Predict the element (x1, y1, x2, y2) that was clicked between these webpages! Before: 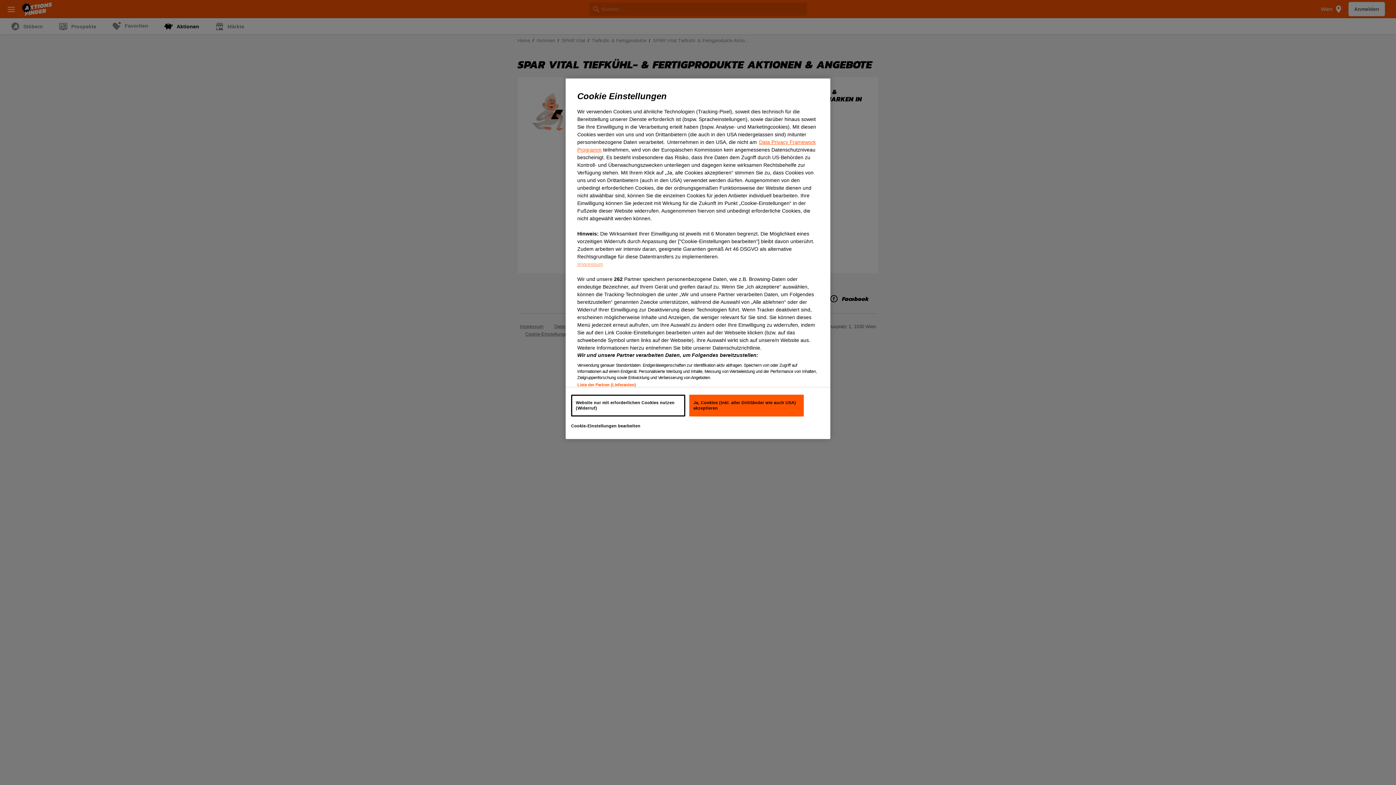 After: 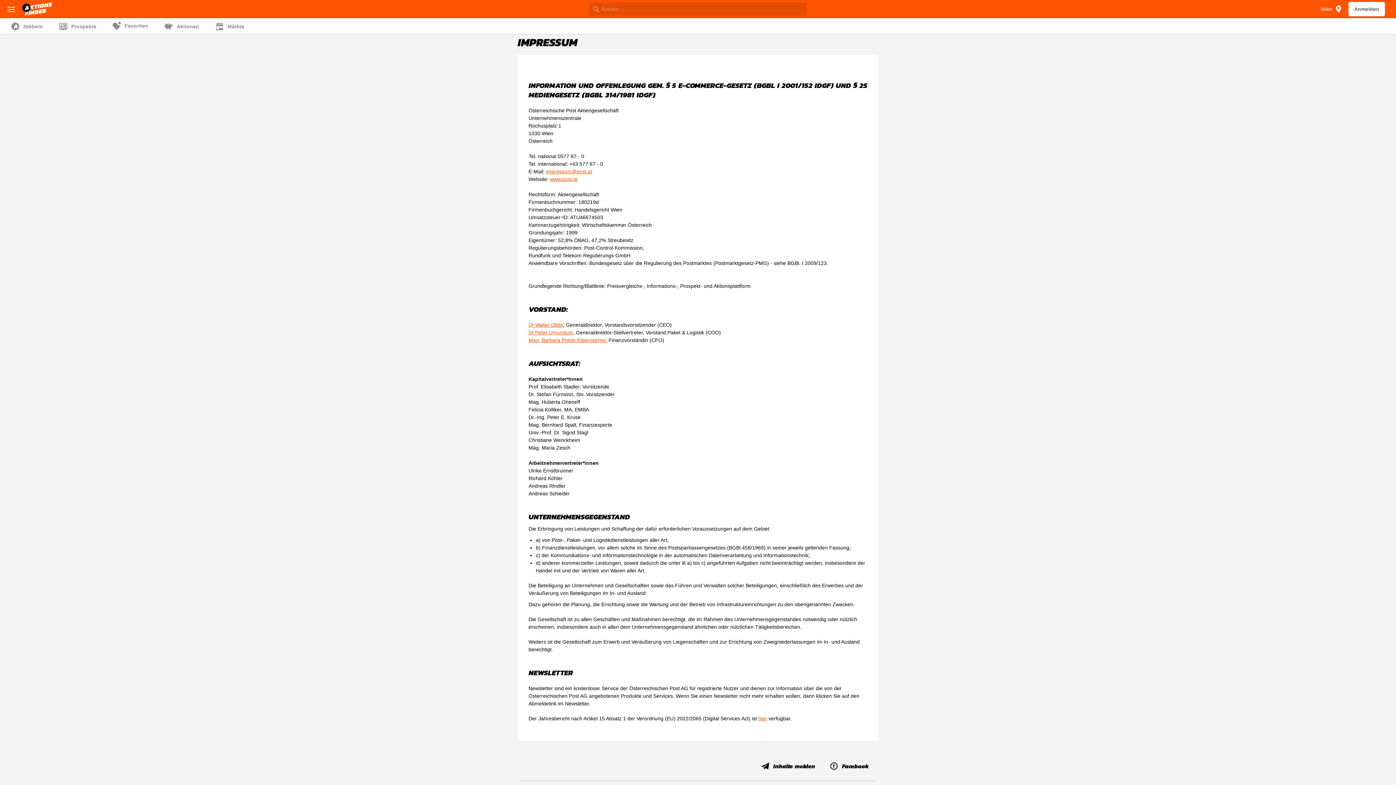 Action: bbox: (577, 261, 603, 267) label: Impressum